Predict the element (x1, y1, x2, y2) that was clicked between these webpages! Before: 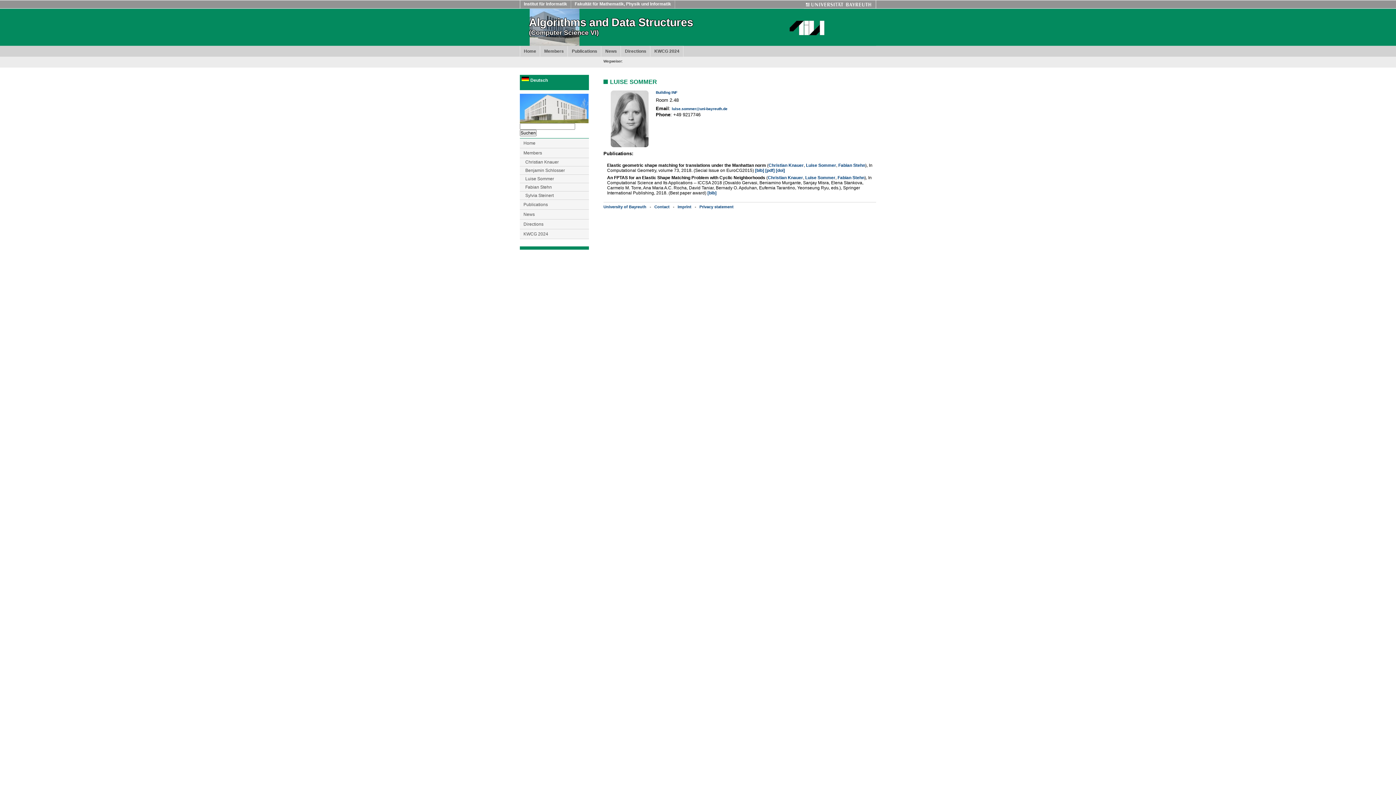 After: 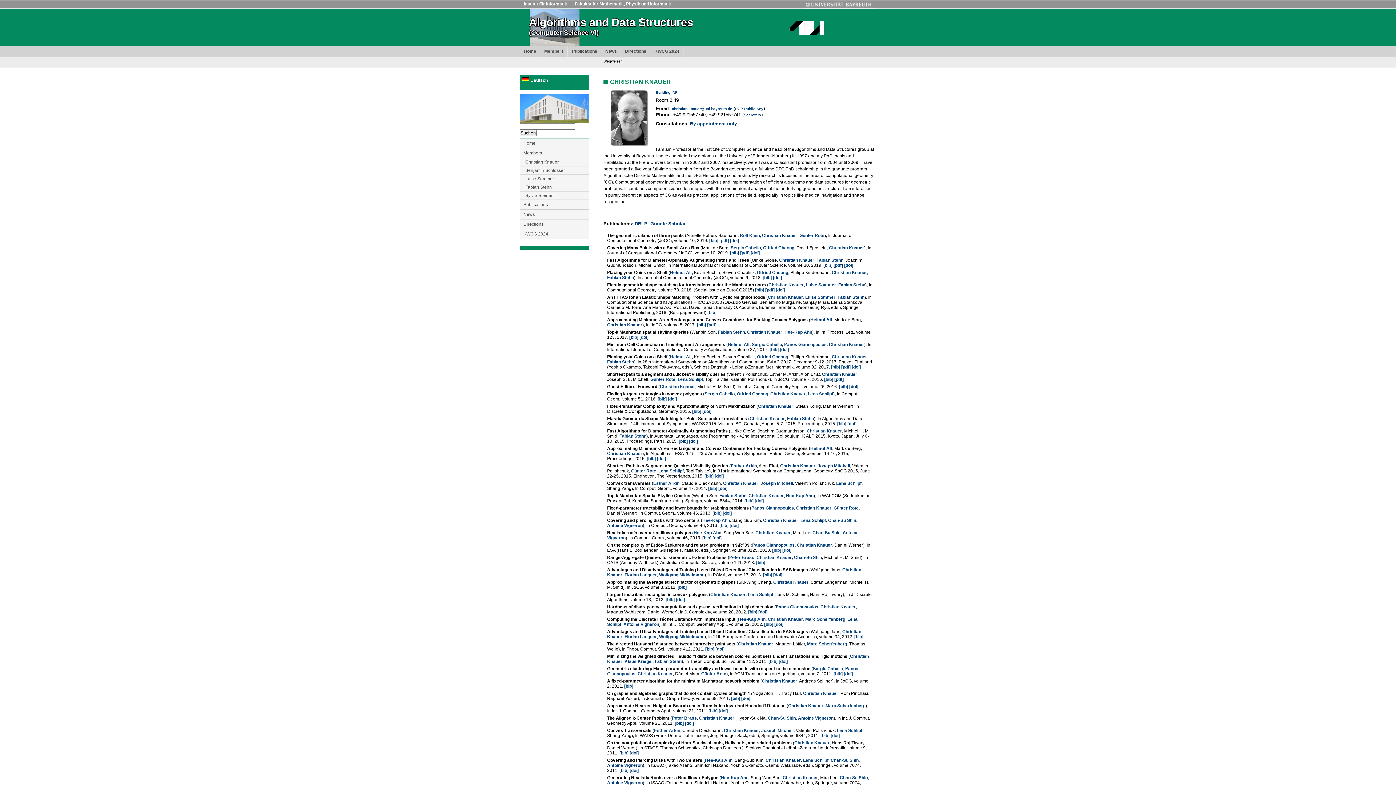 Action: bbox: (768, 162, 804, 168) label: Christian Knauer